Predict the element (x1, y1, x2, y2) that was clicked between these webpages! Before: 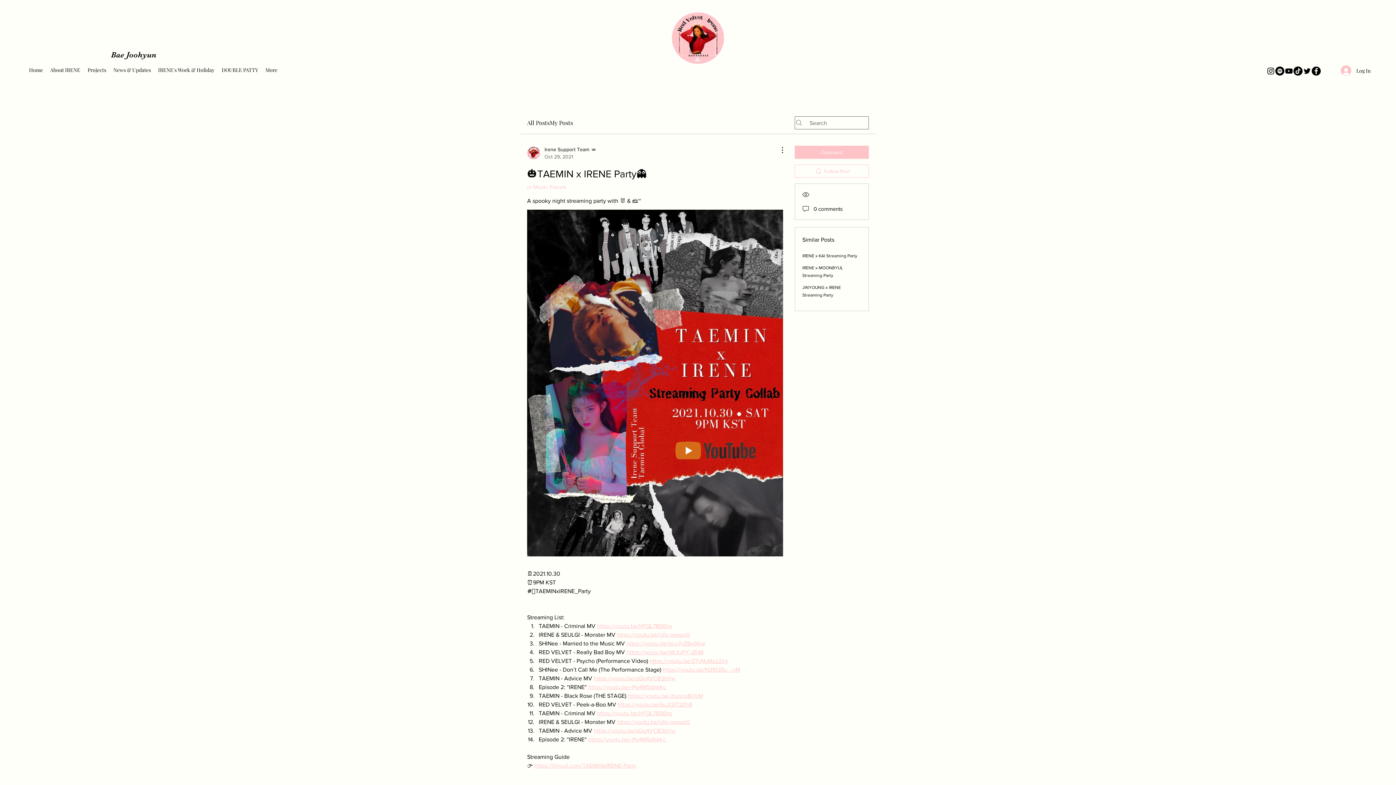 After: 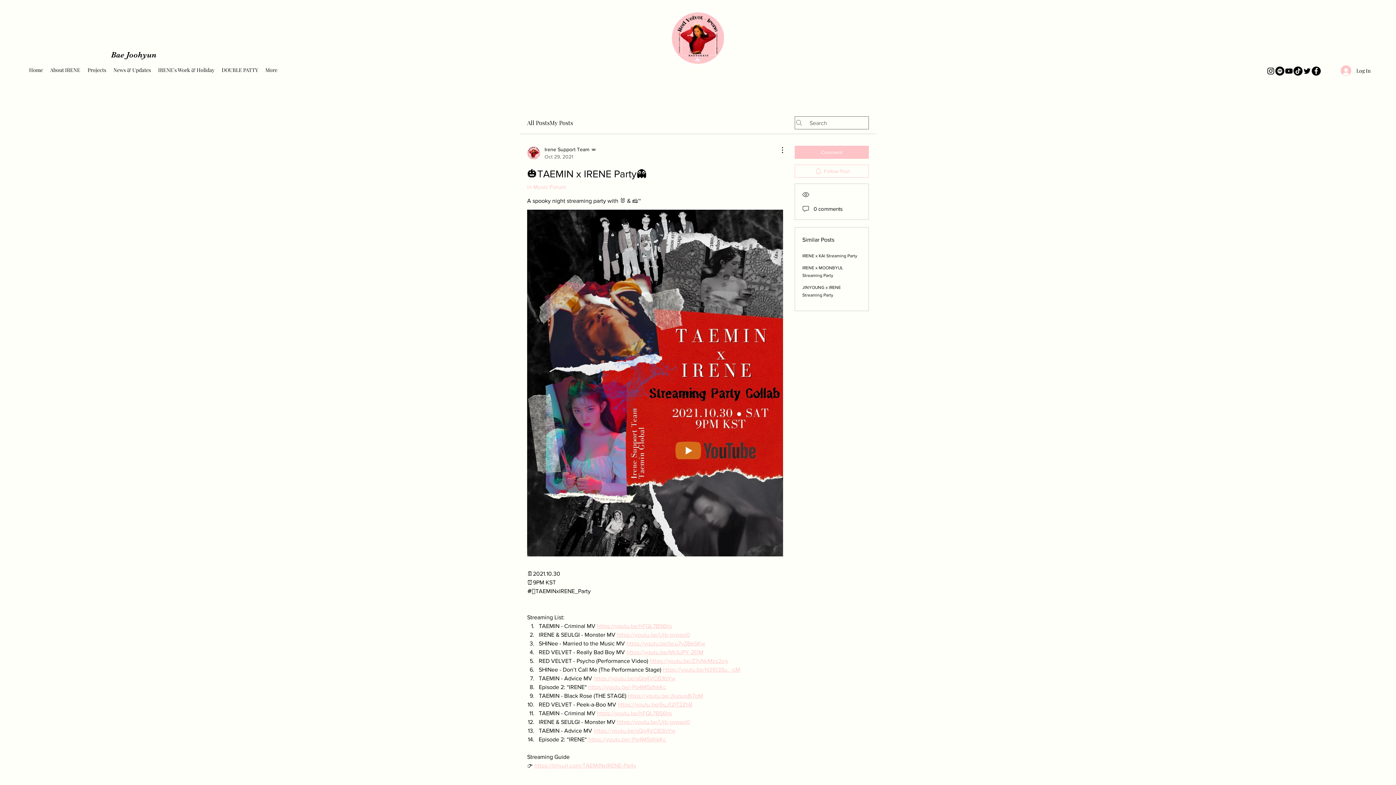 Action: label: https://youtu.be/Ujb-gvqsoi0 bbox: (617, 632, 690, 638)